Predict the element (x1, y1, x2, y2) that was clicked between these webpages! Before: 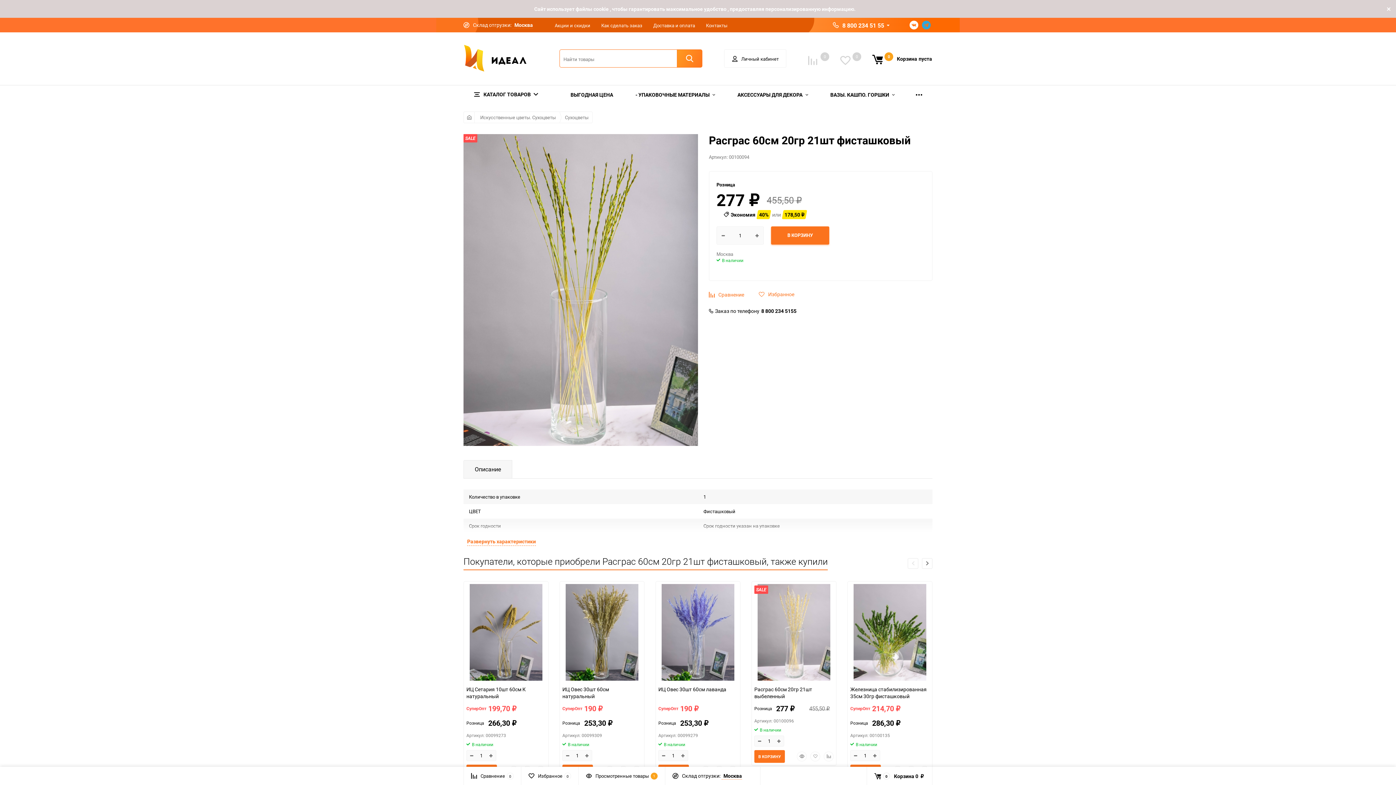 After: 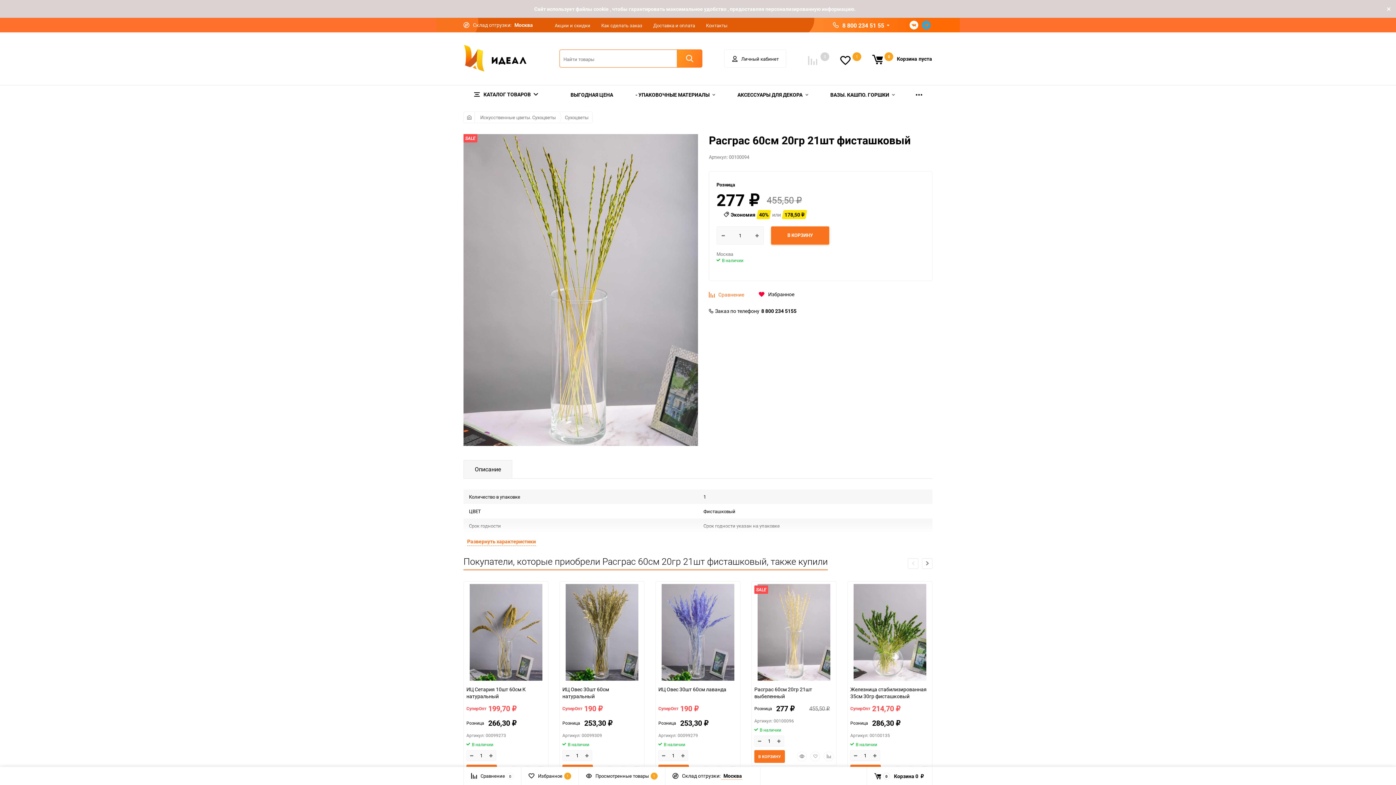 Action: bbox: (758, 291, 794, 297) label: Избранное